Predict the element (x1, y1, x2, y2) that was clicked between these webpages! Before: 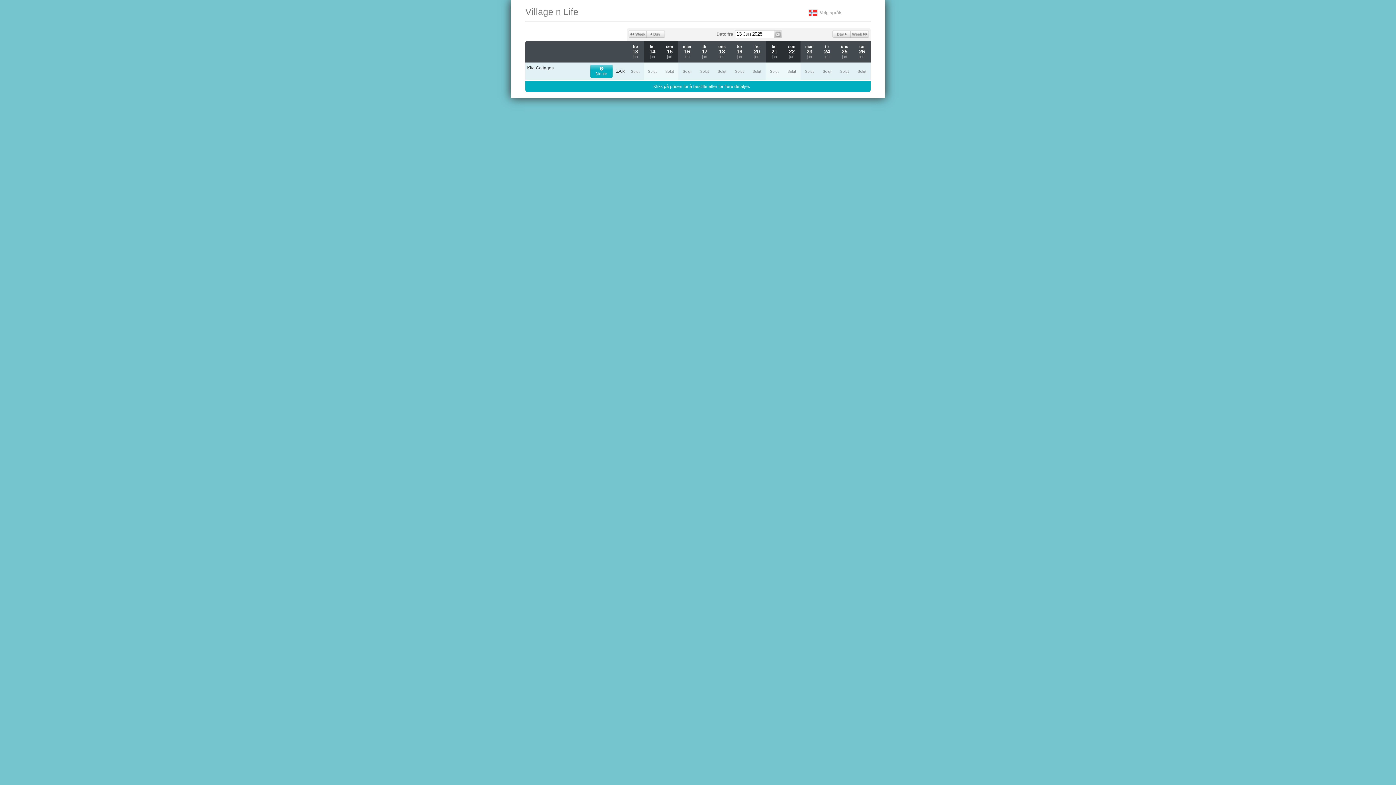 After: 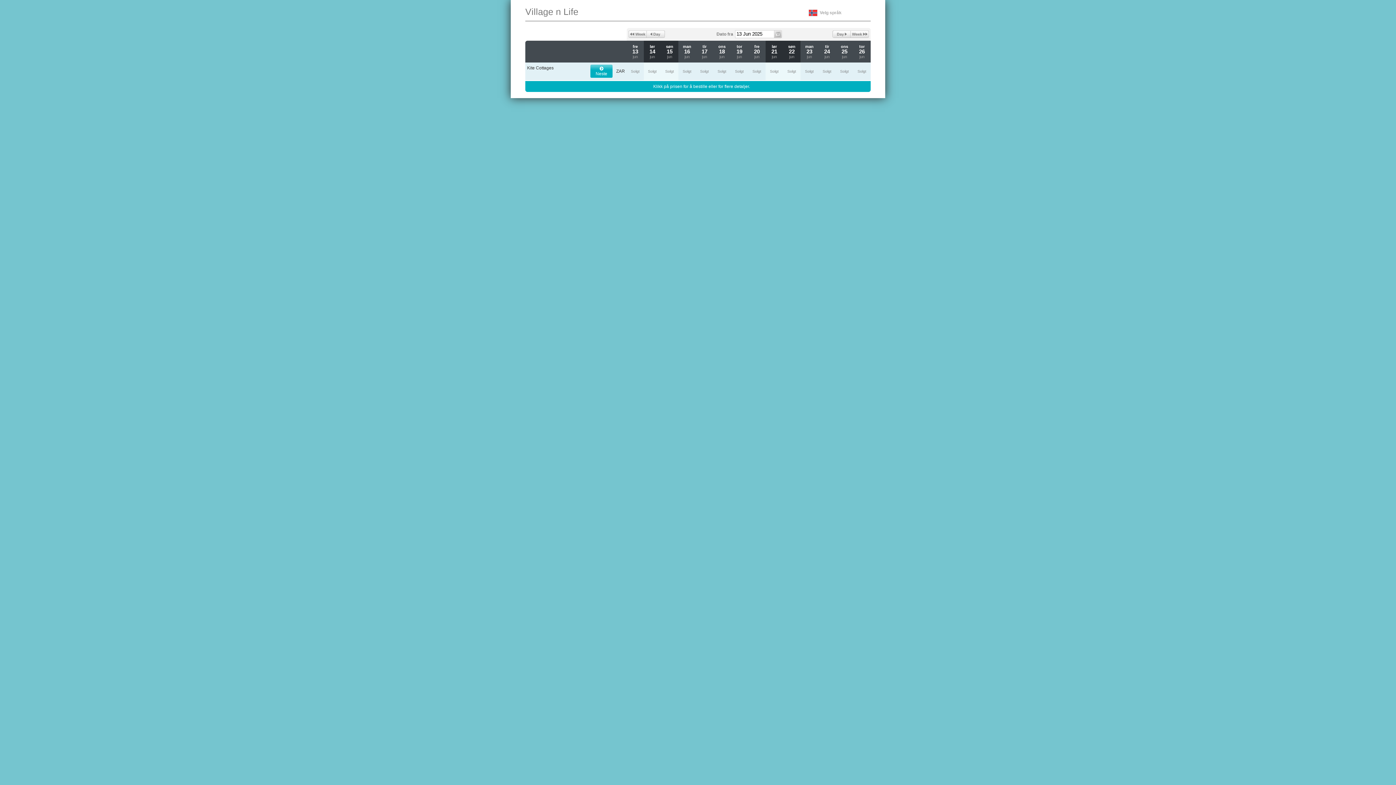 Action: label: Back 1 Week bbox: (628, 30, 646, 37)